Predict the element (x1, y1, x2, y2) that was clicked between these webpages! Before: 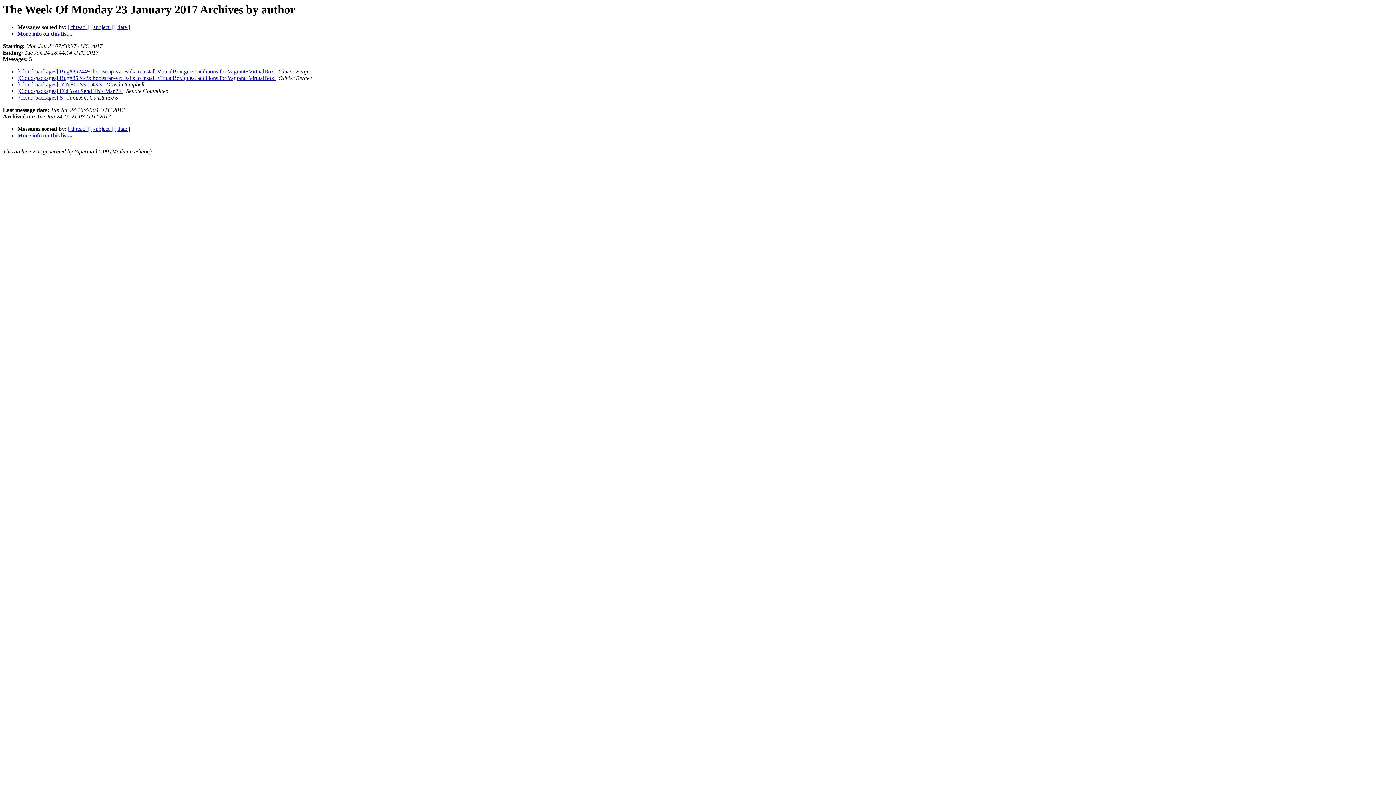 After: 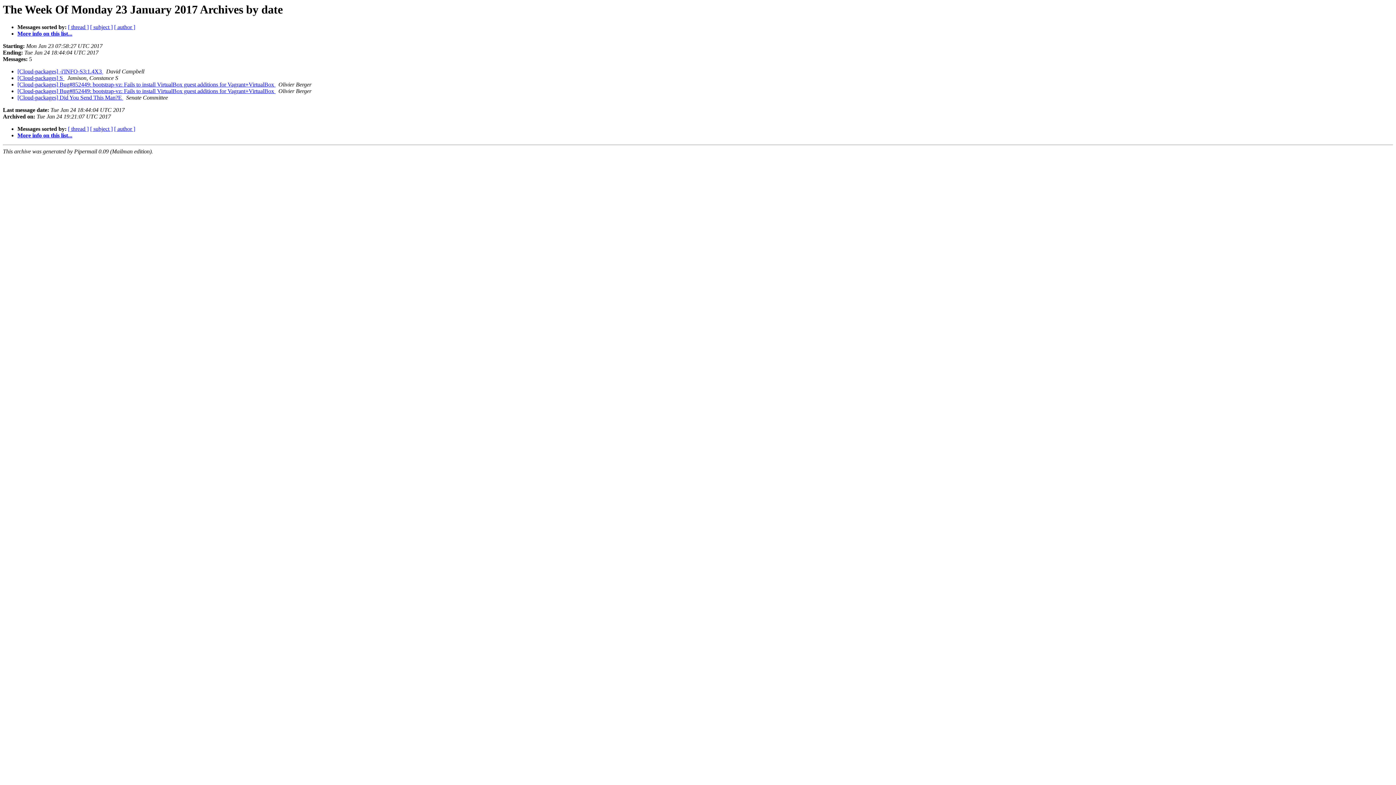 Action: label: [ date ] bbox: (114, 125, 130, 132)